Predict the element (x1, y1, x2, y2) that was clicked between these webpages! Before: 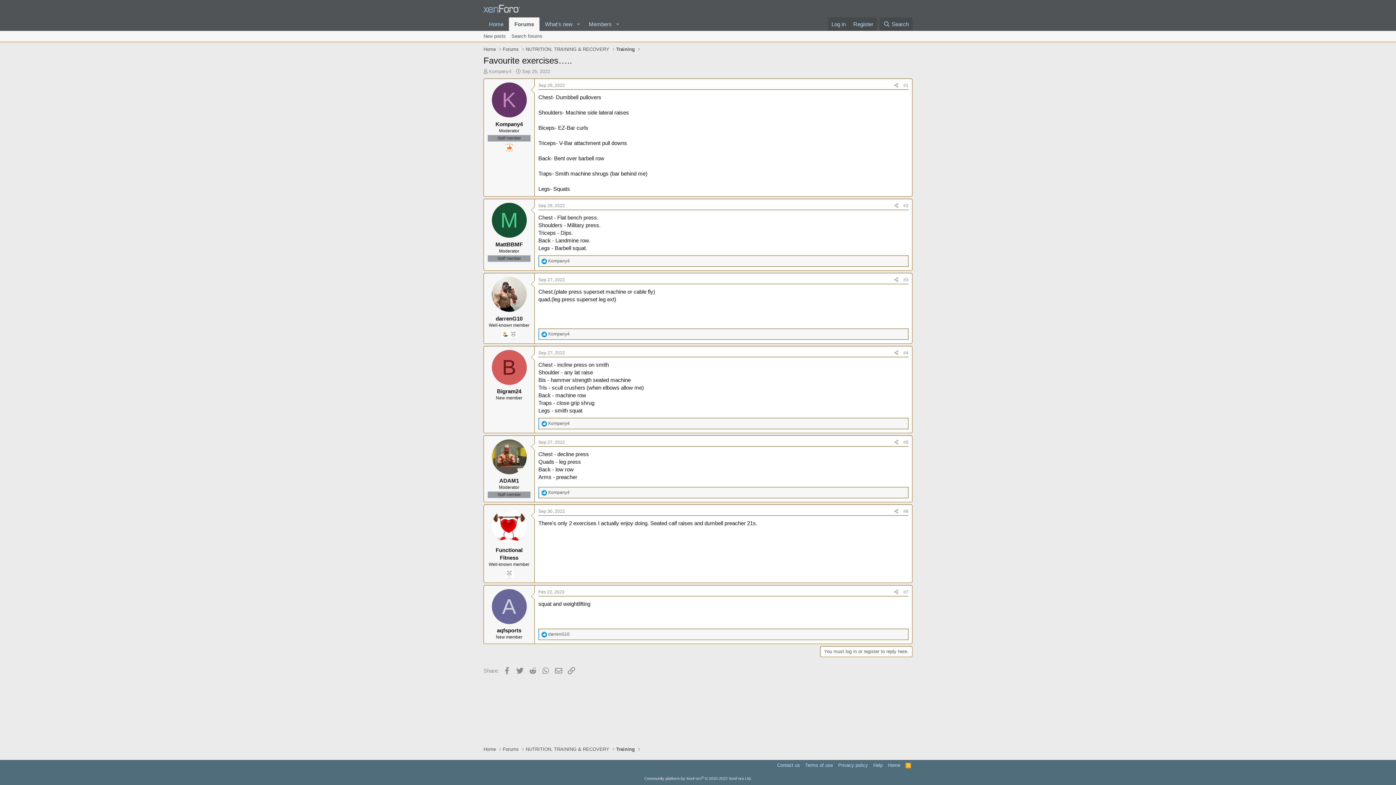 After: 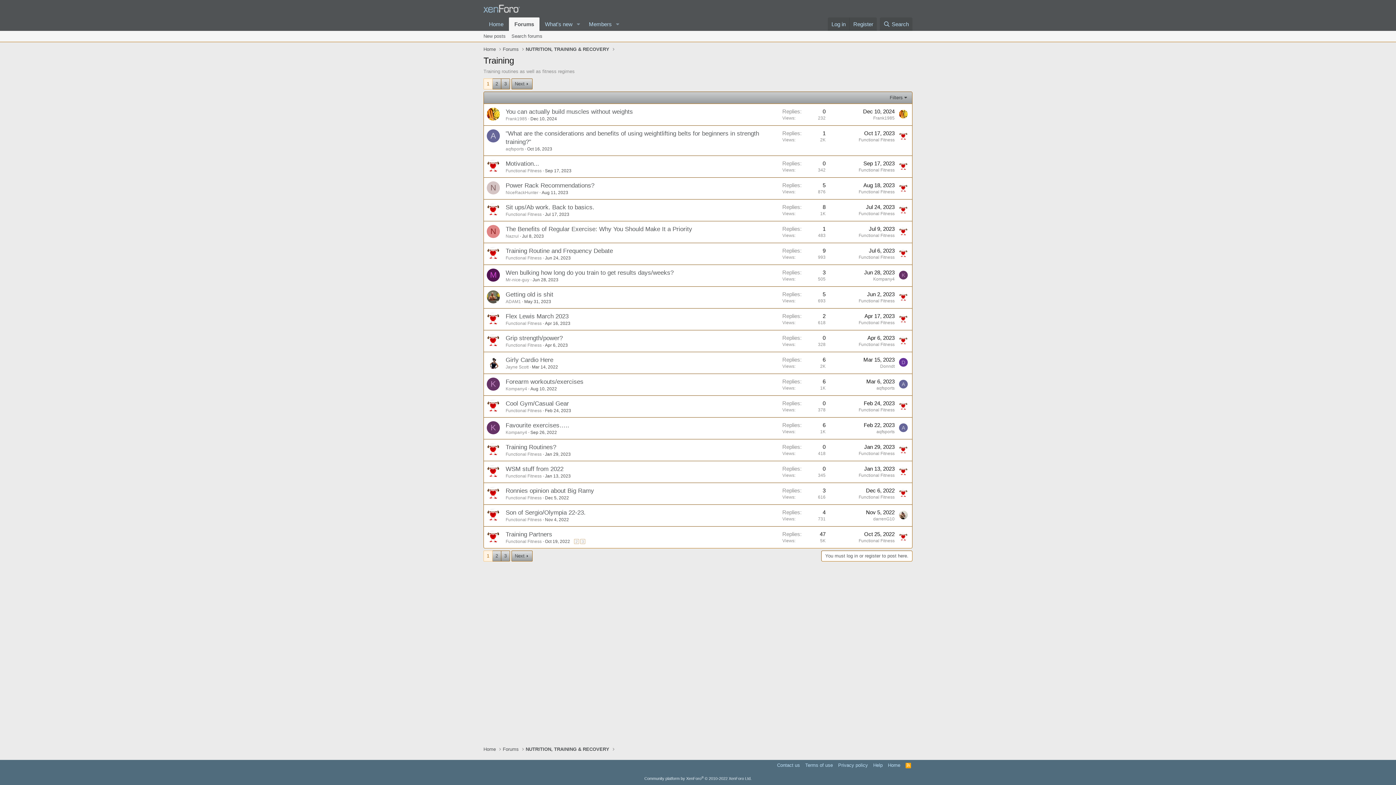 Action: label: Training bbox: (616, 746, 634, 753)